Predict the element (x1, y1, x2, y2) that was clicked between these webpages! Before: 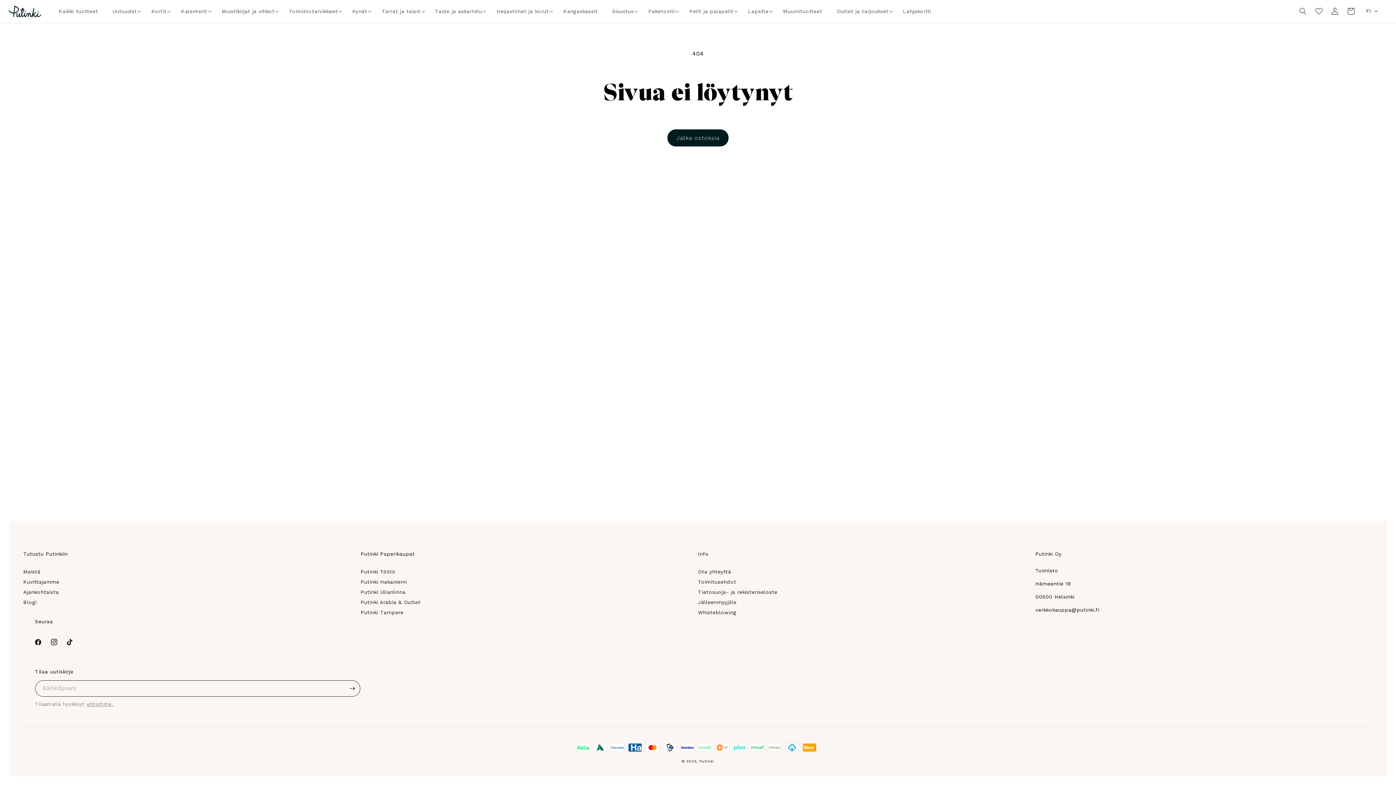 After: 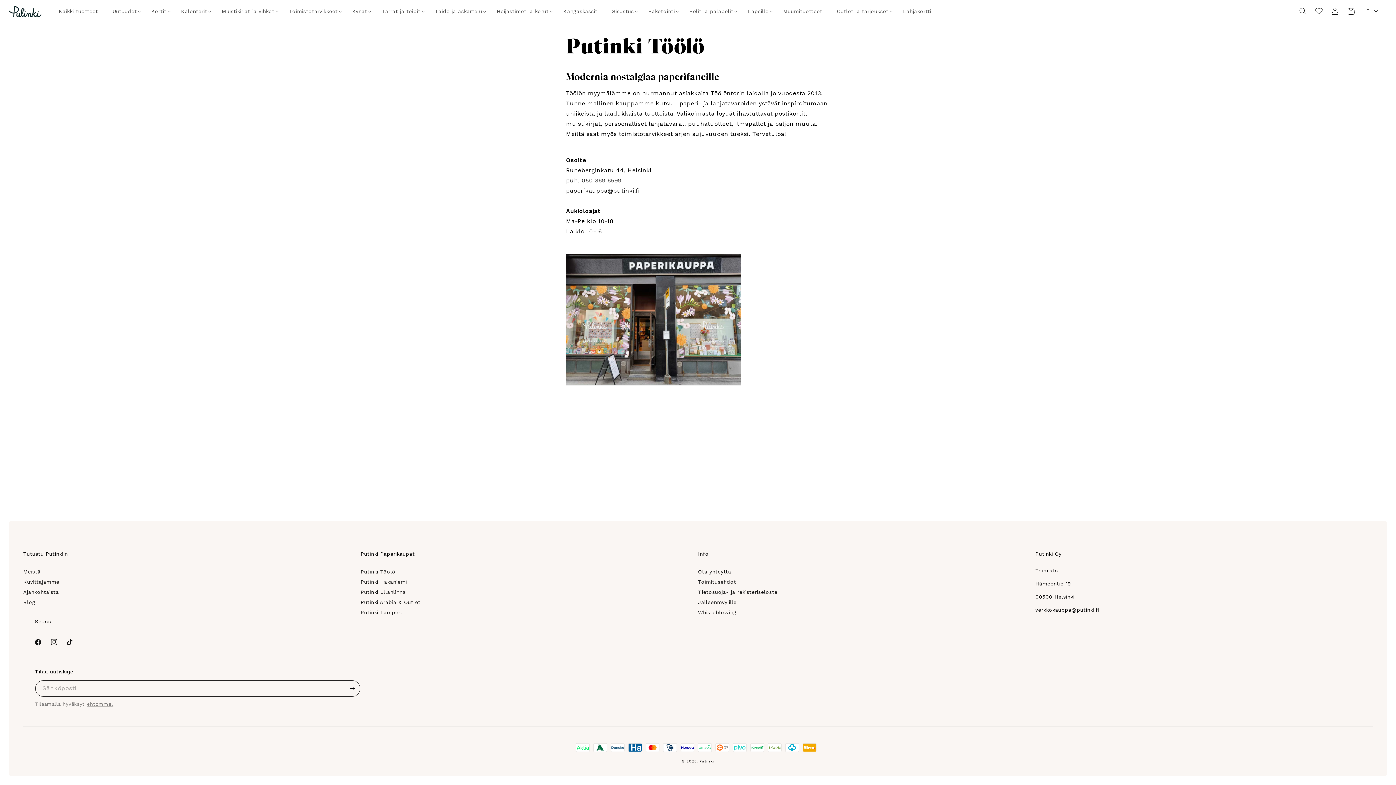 Action: label: Putinki Töölö bbox: (360, 568, 395, 576)